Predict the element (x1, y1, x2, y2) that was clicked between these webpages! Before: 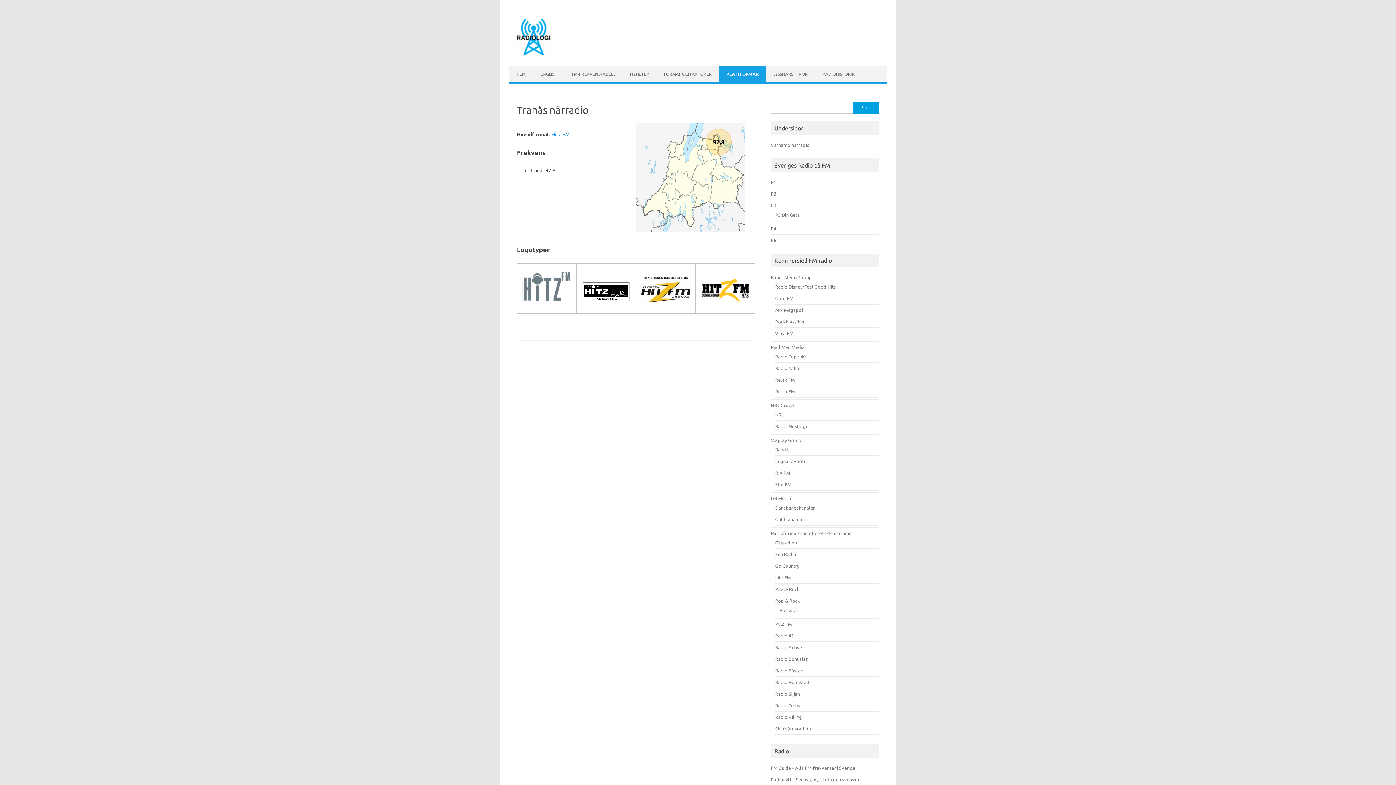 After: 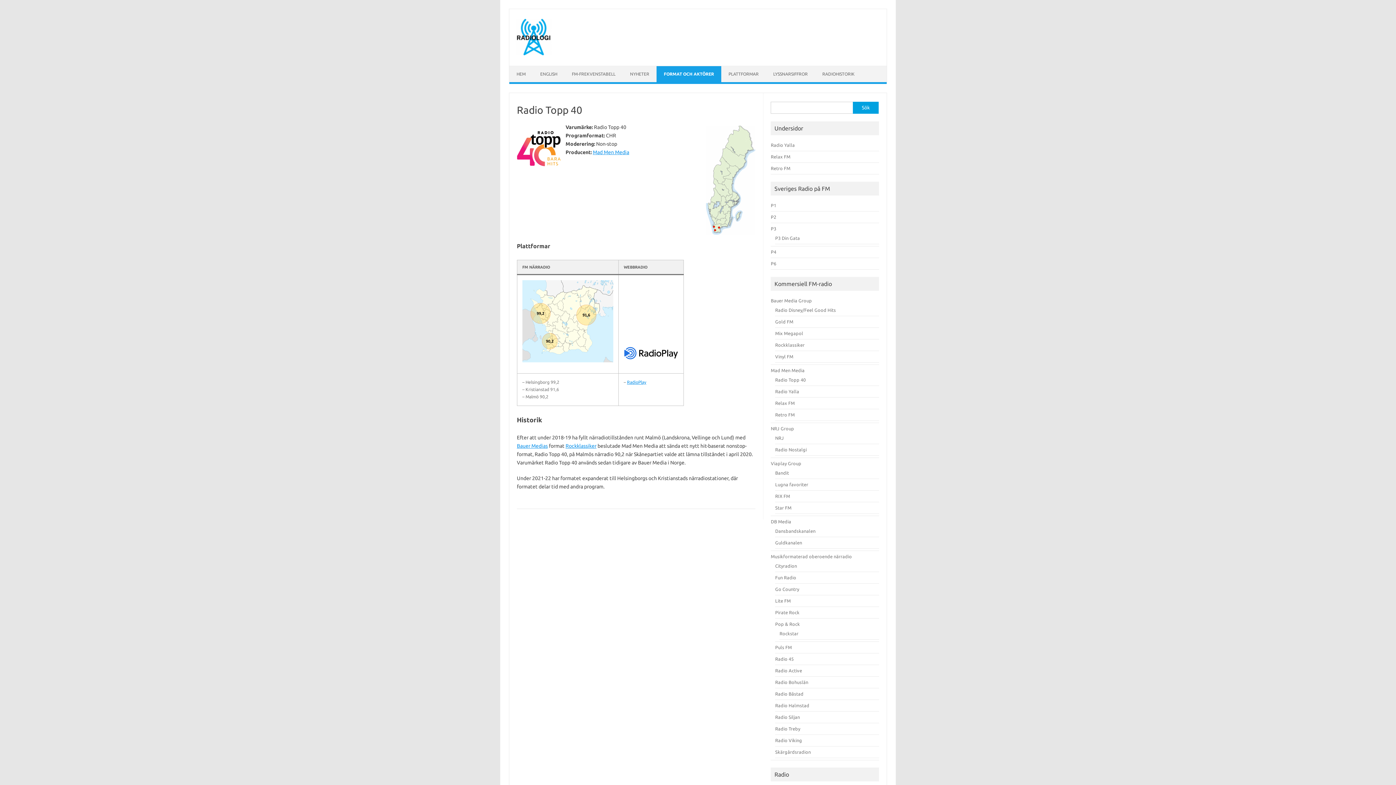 Action: bbox: (775, 354, 805, 359) label: Radio Topp 40